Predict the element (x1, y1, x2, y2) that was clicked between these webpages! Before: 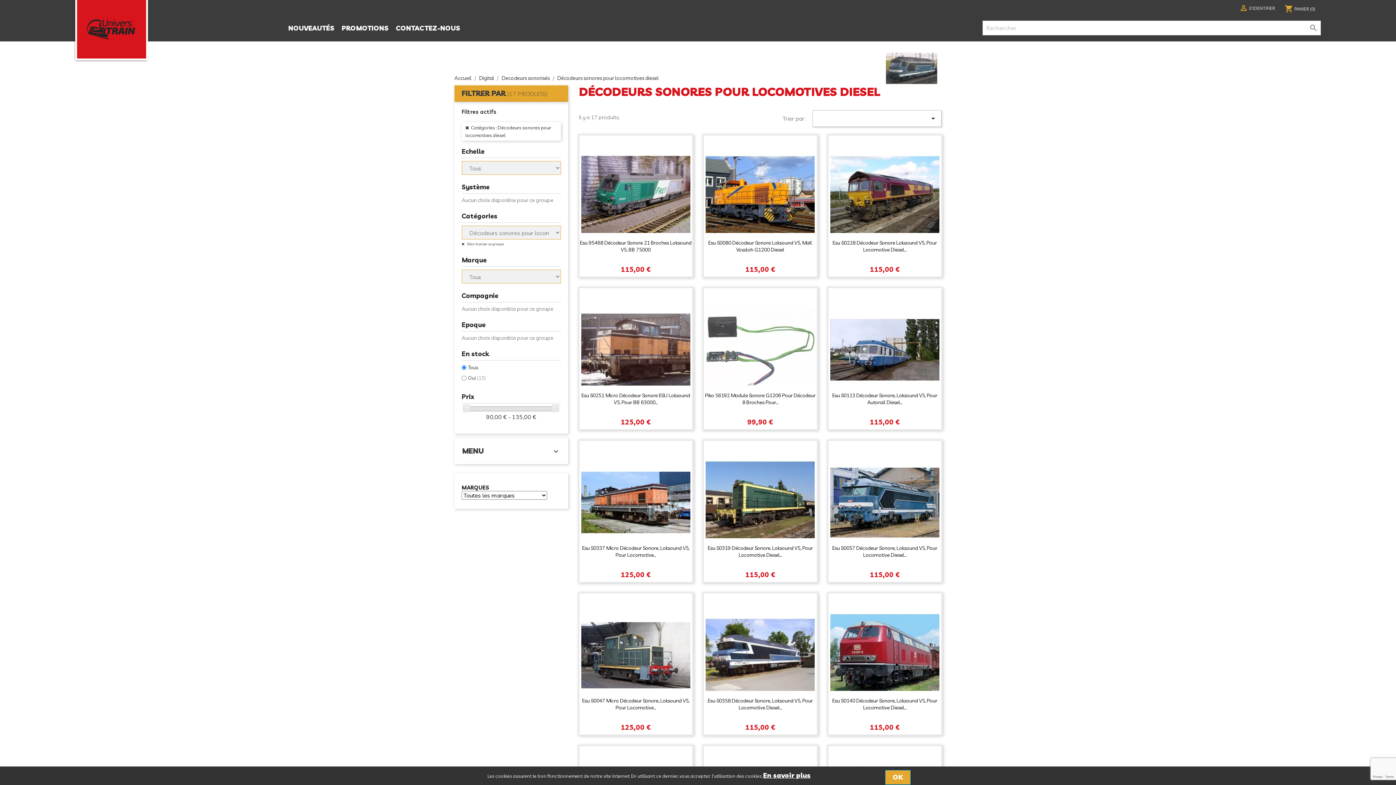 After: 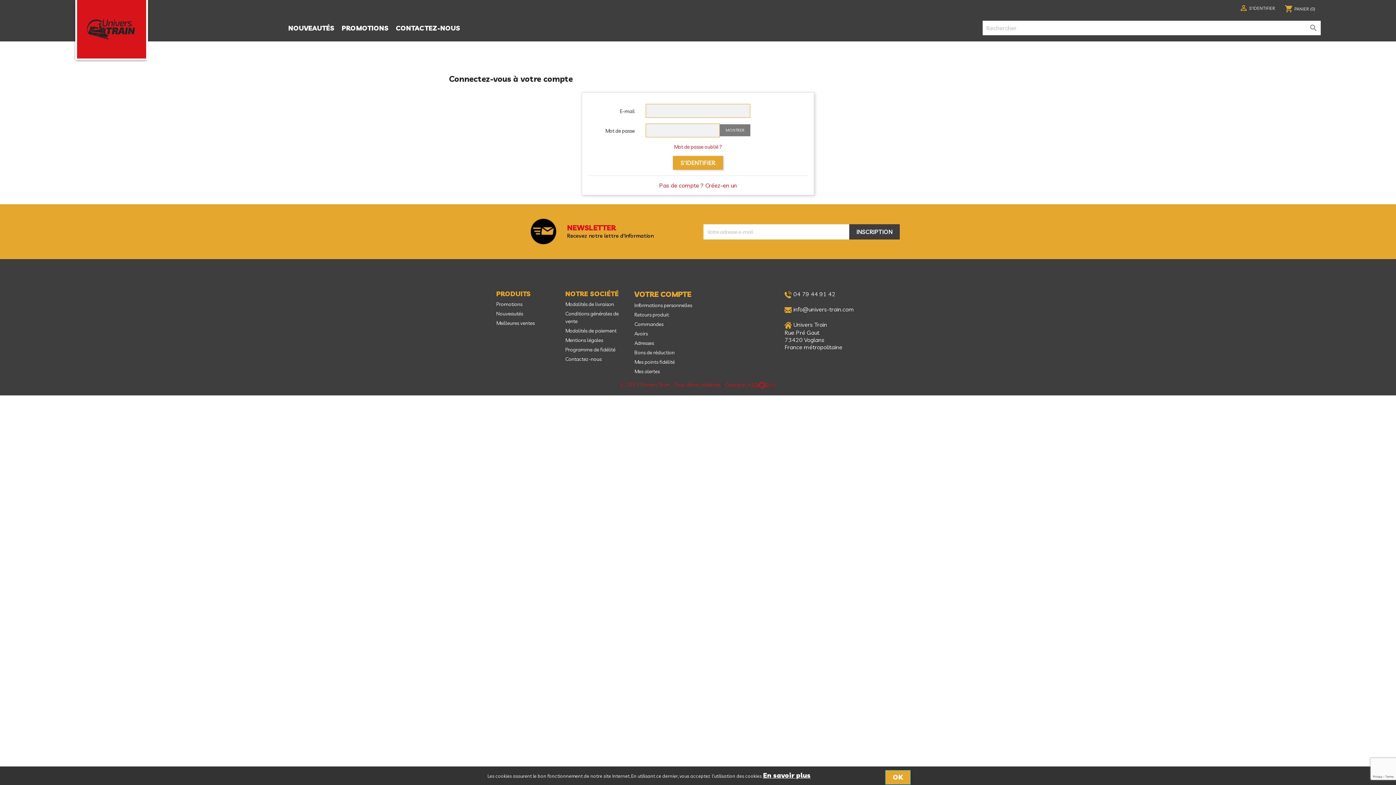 Action: label:  S'IDENTIFIER bbox: (1239, 5, 1275, 10)